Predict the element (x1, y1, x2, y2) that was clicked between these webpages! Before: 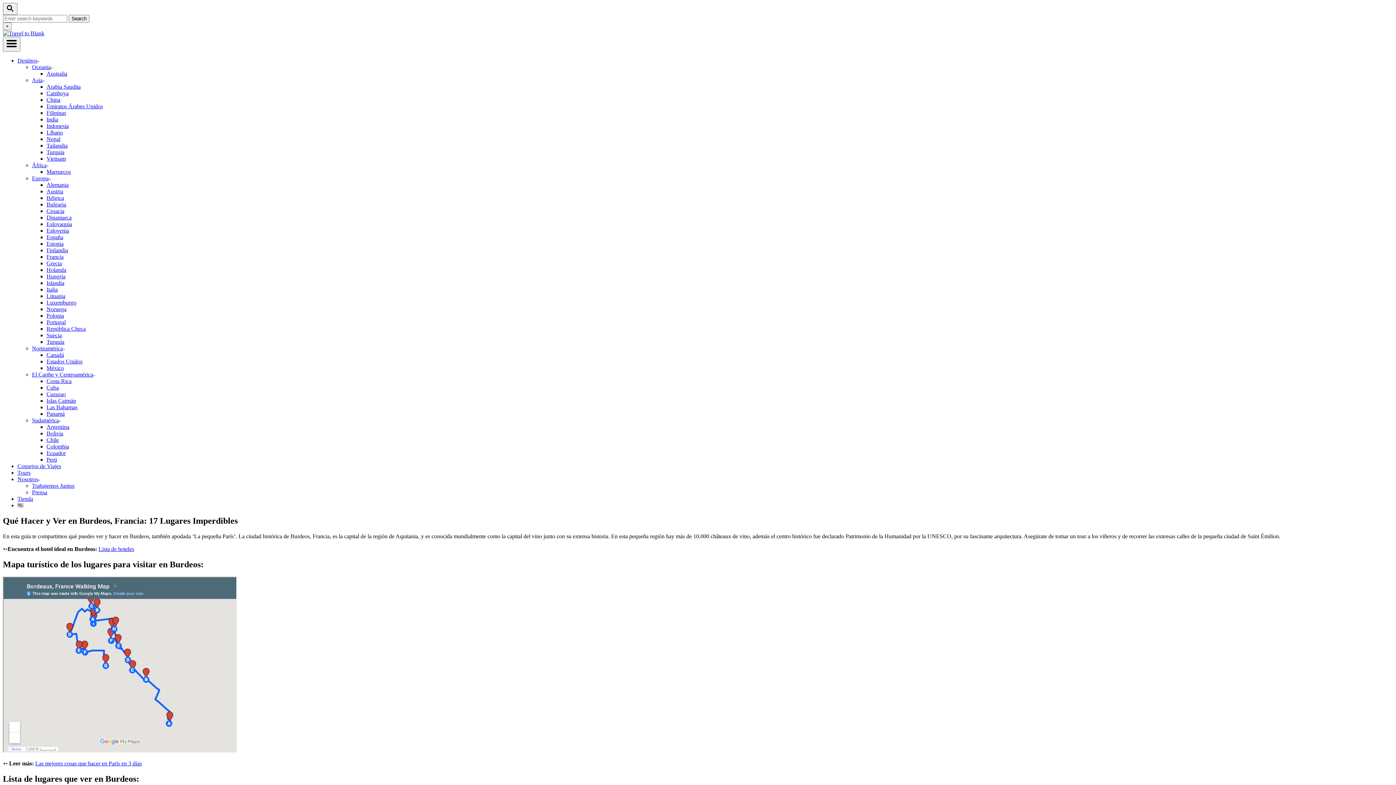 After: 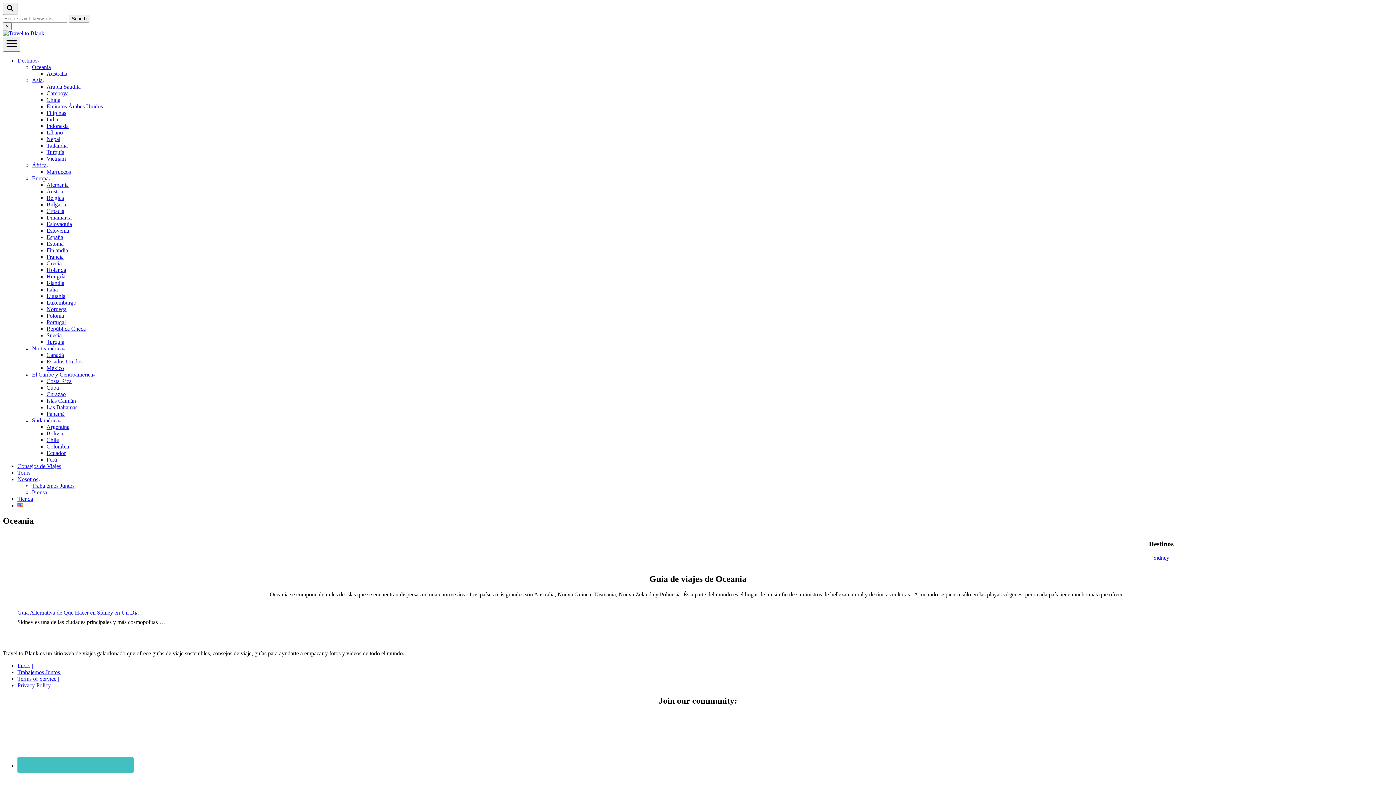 Action: label: Oceania bbox: (32, 64, 53, 70)